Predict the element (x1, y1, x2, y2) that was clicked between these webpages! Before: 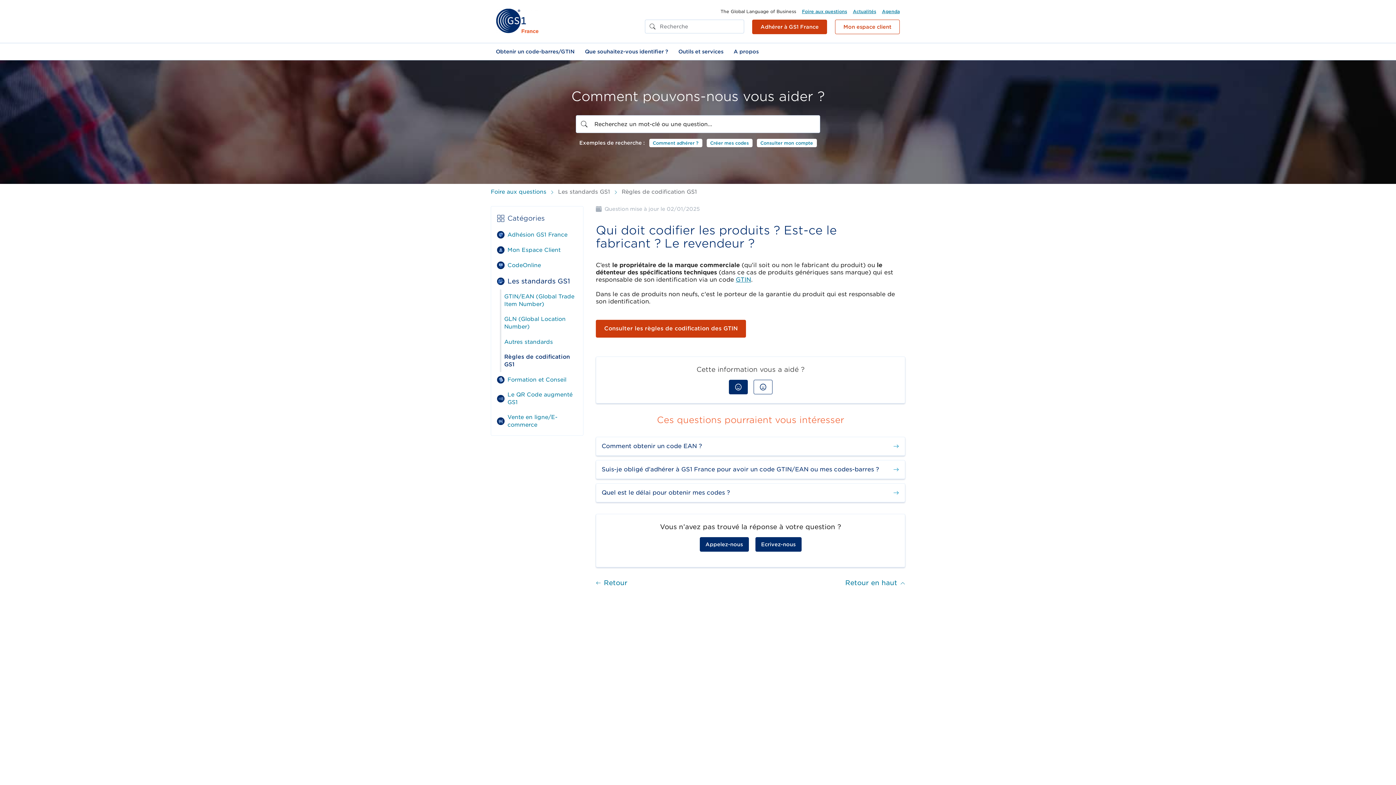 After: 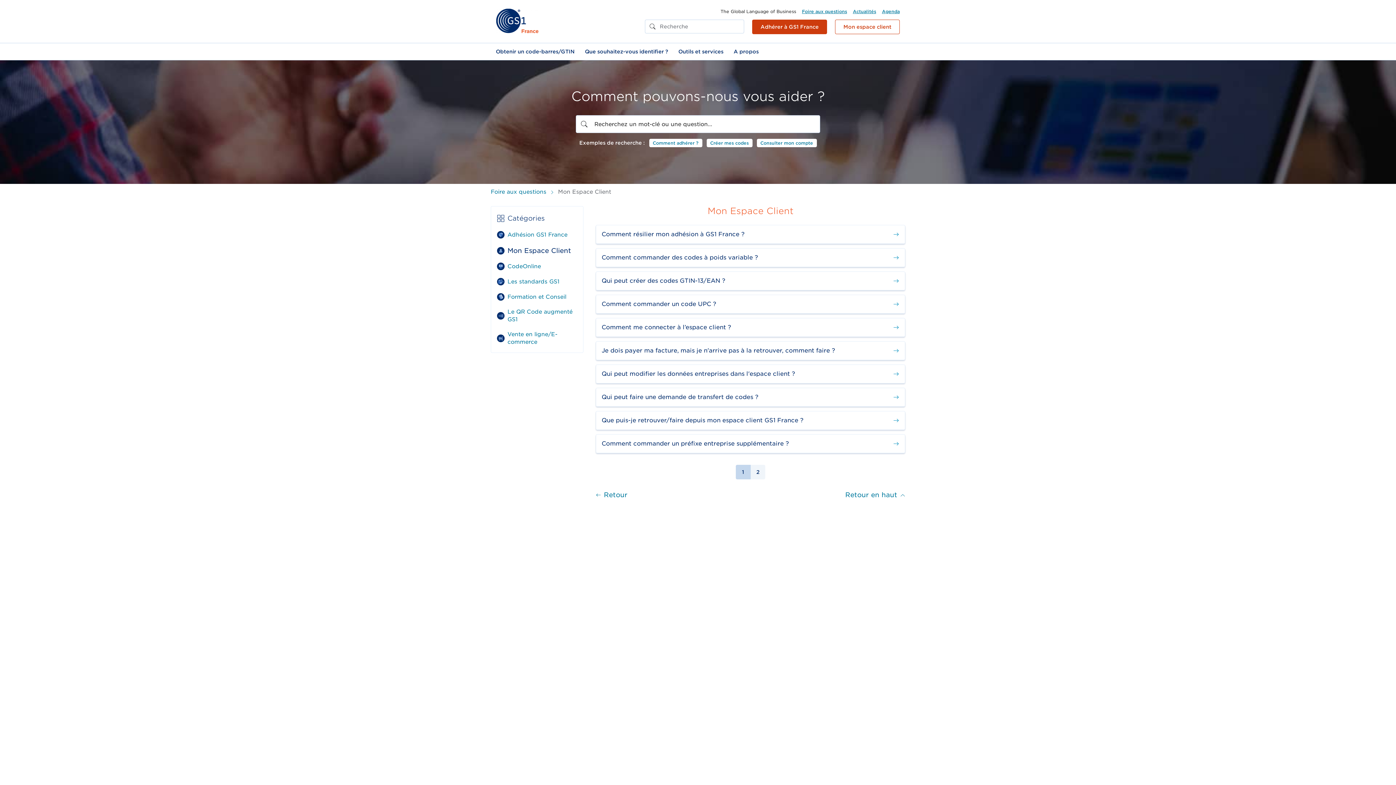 Action: label: Mon Espace Client bbox: (491, 242, 583, 257)